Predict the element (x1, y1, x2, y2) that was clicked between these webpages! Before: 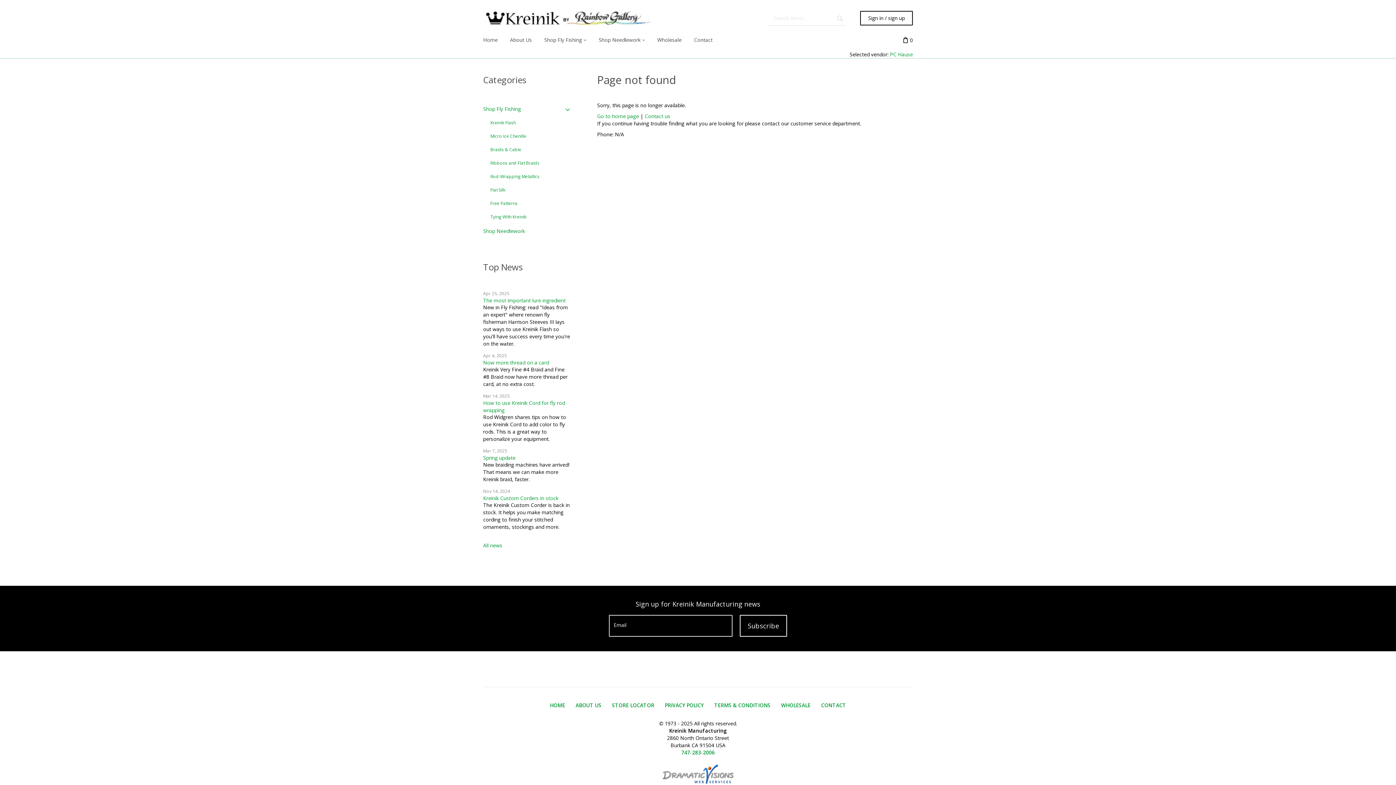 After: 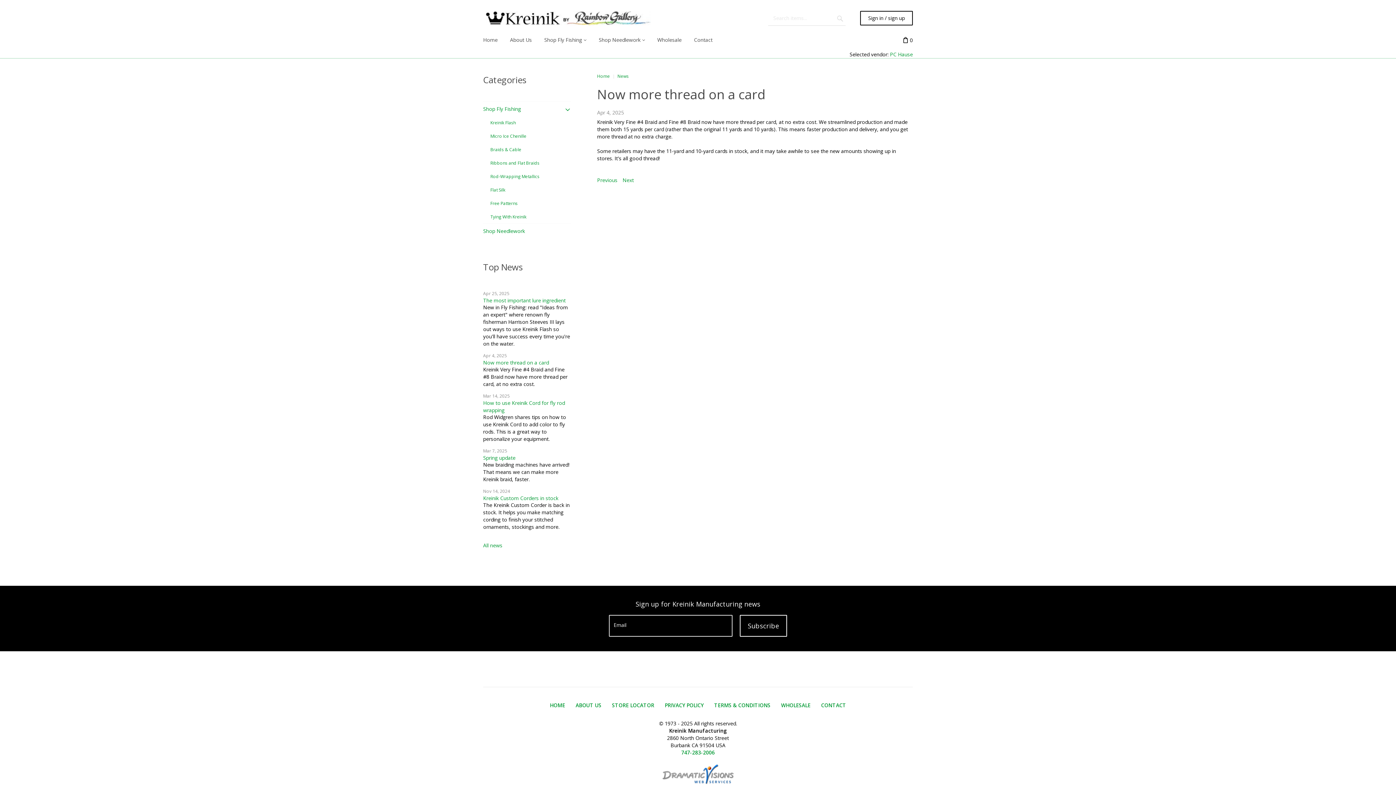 Action: label: Now more thread on a card bbox: (483, 359, 549, 366)